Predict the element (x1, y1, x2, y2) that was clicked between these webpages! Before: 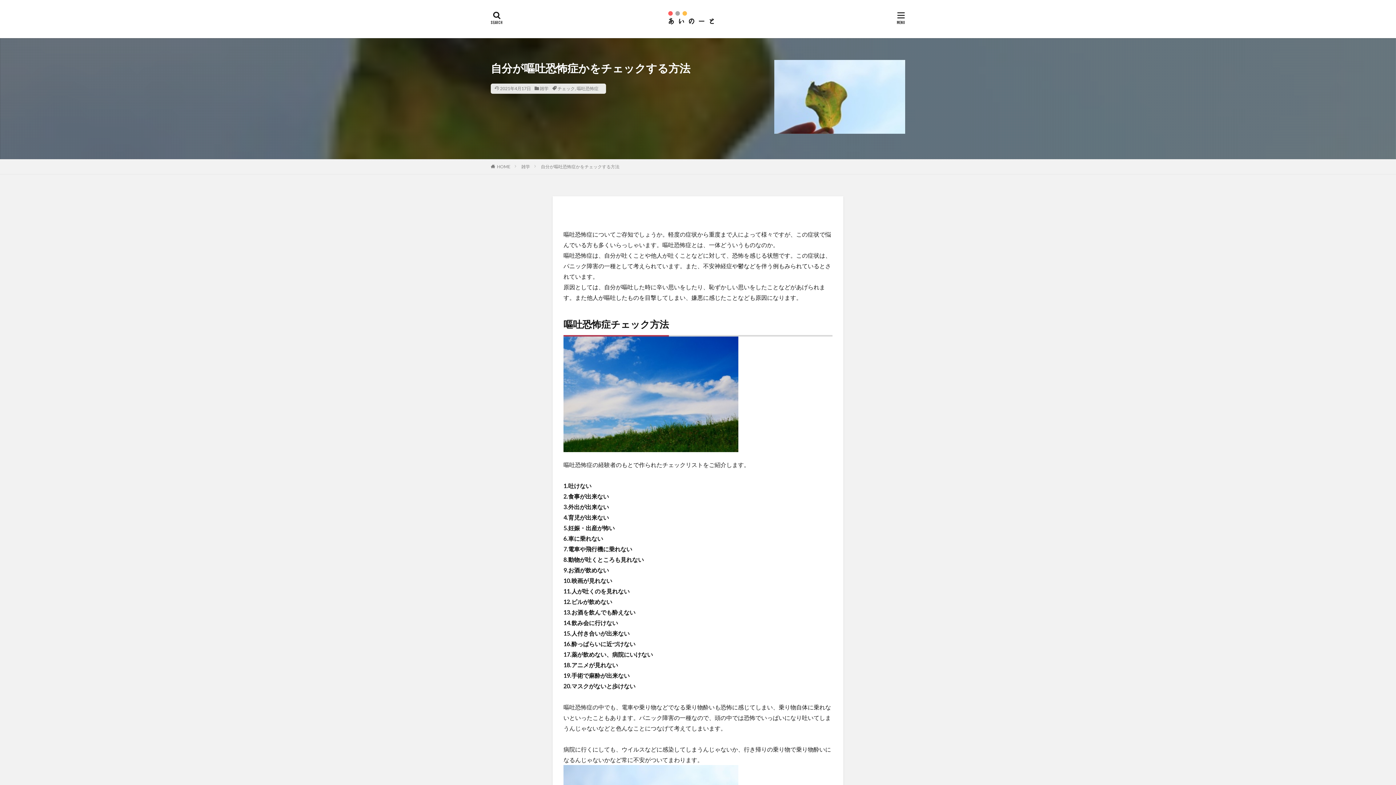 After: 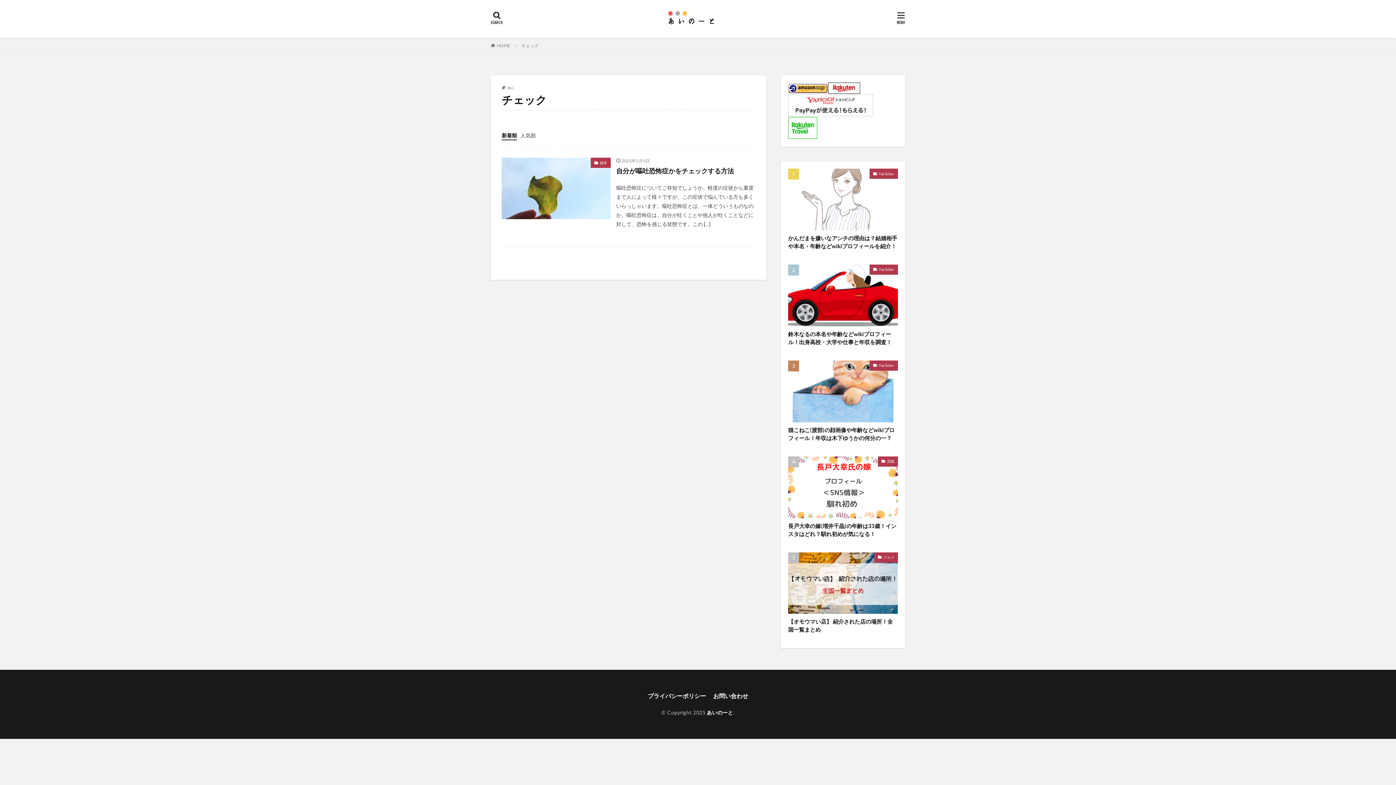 Action: label: チェック bbox: (557, 85, 575, 91)